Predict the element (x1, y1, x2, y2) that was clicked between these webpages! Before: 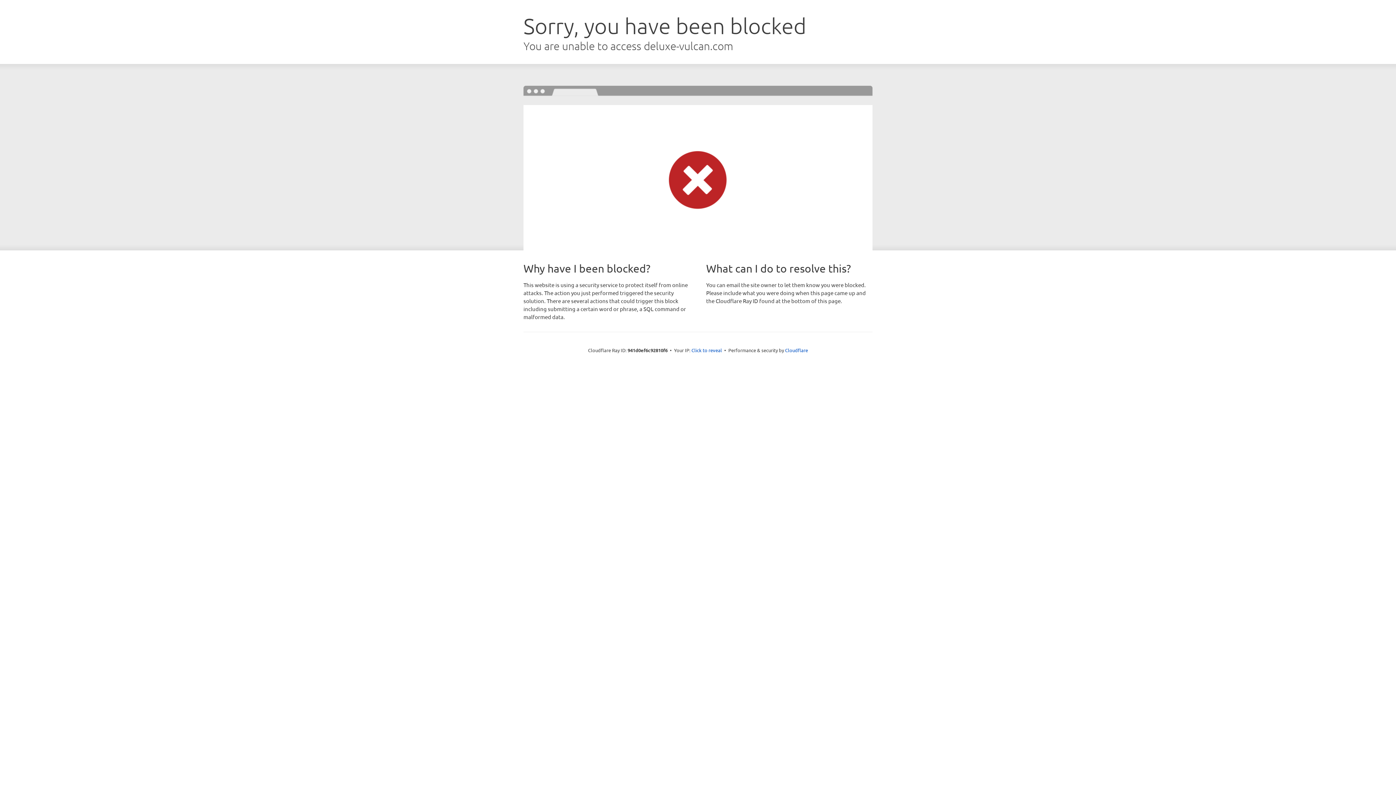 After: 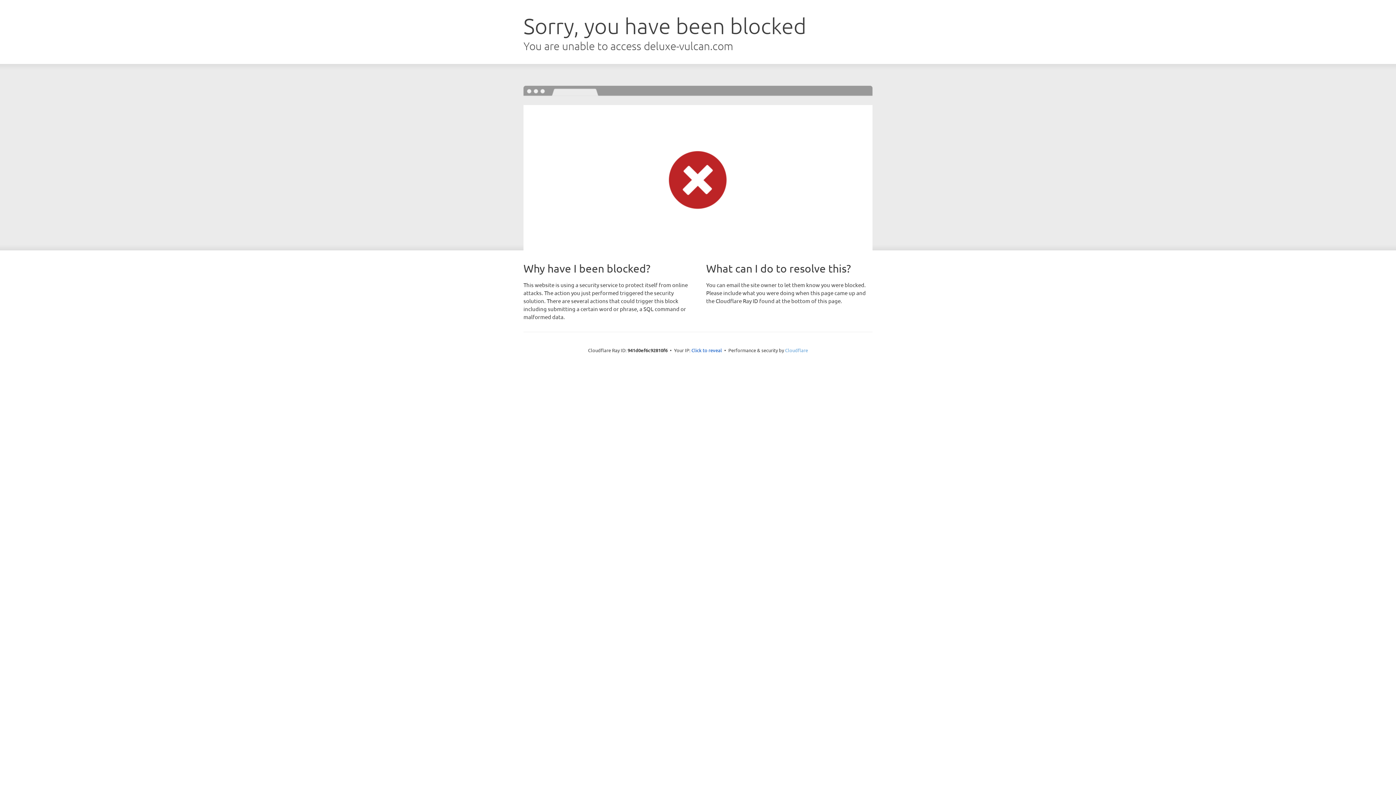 Action: bbox: (785, 347, 808, 353) label: Cloudflare